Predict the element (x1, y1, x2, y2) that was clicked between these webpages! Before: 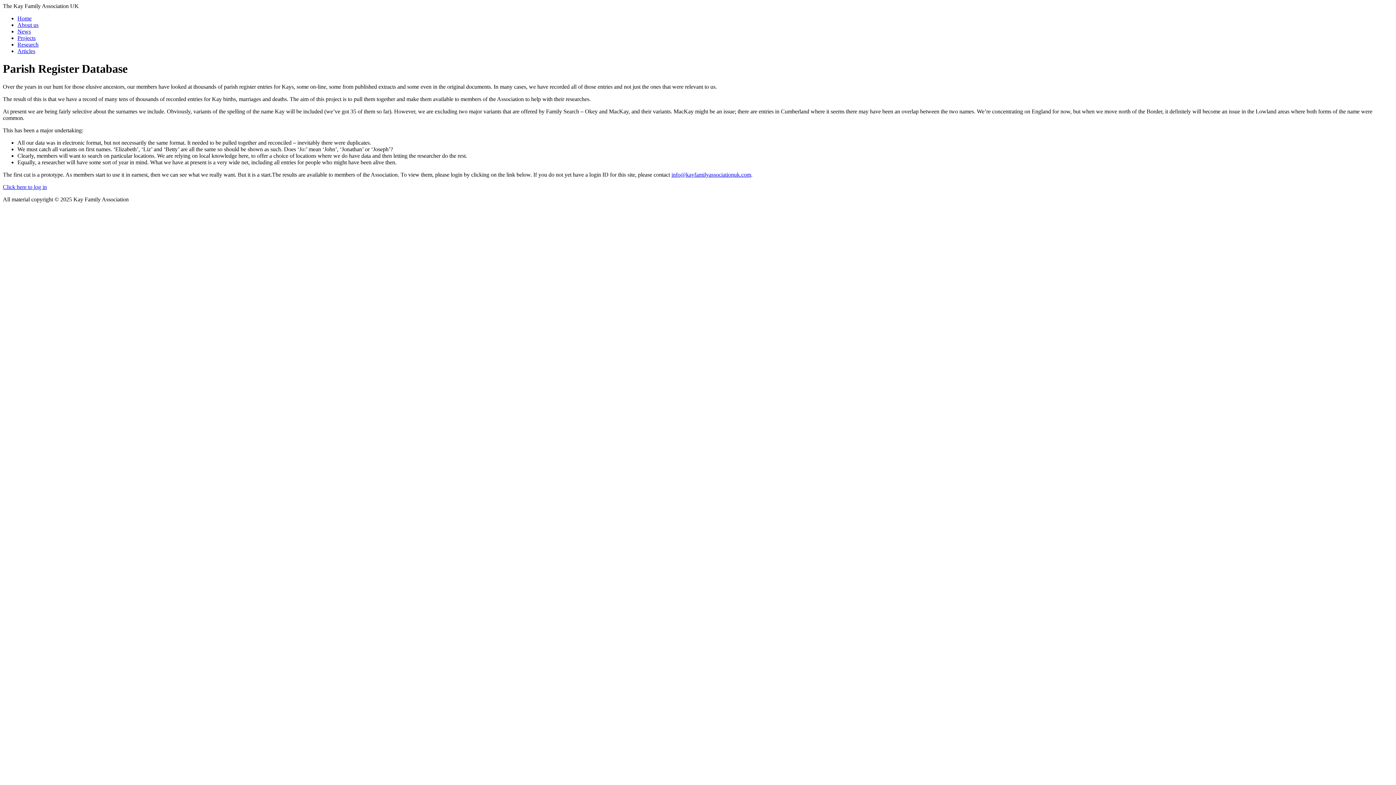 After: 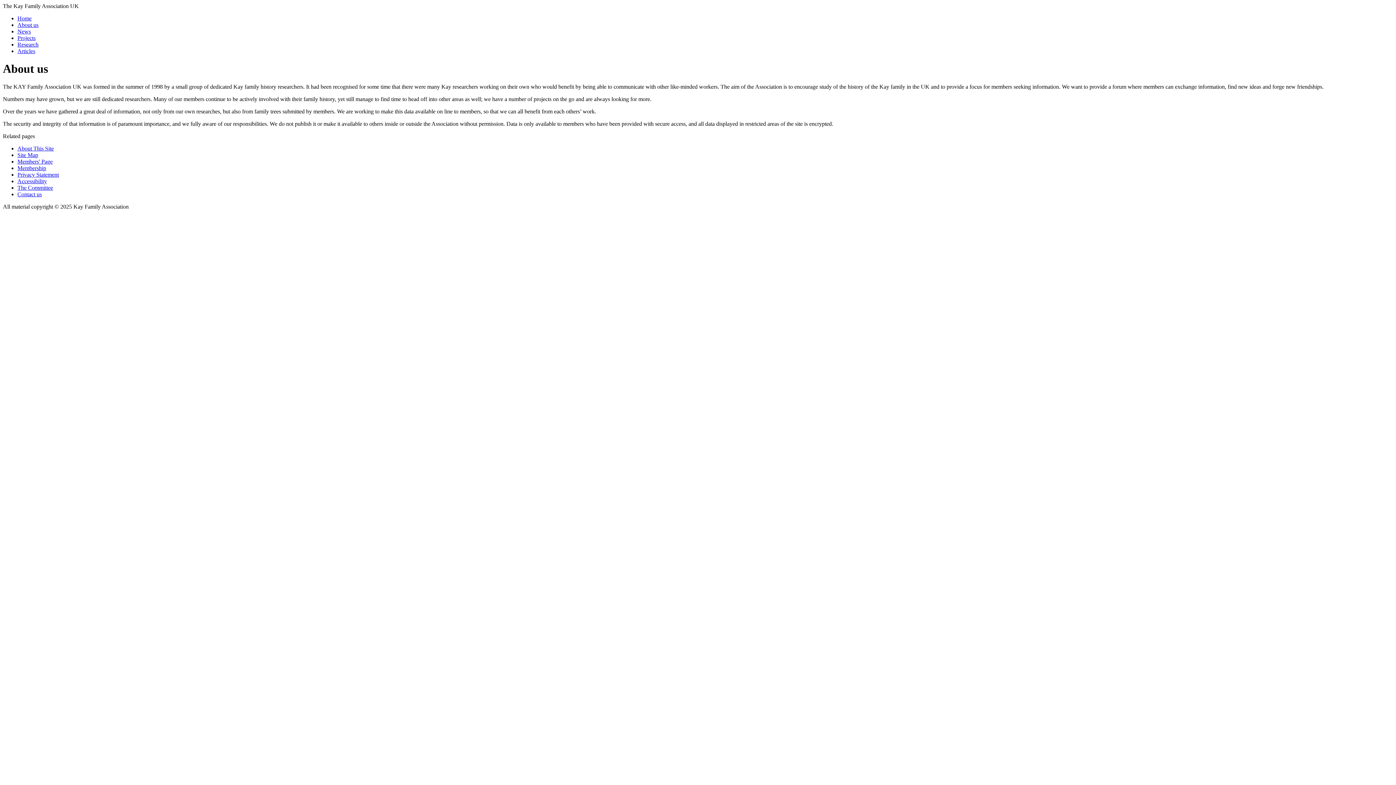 Action: bbox: (17, 21, 38, 28) label: About us